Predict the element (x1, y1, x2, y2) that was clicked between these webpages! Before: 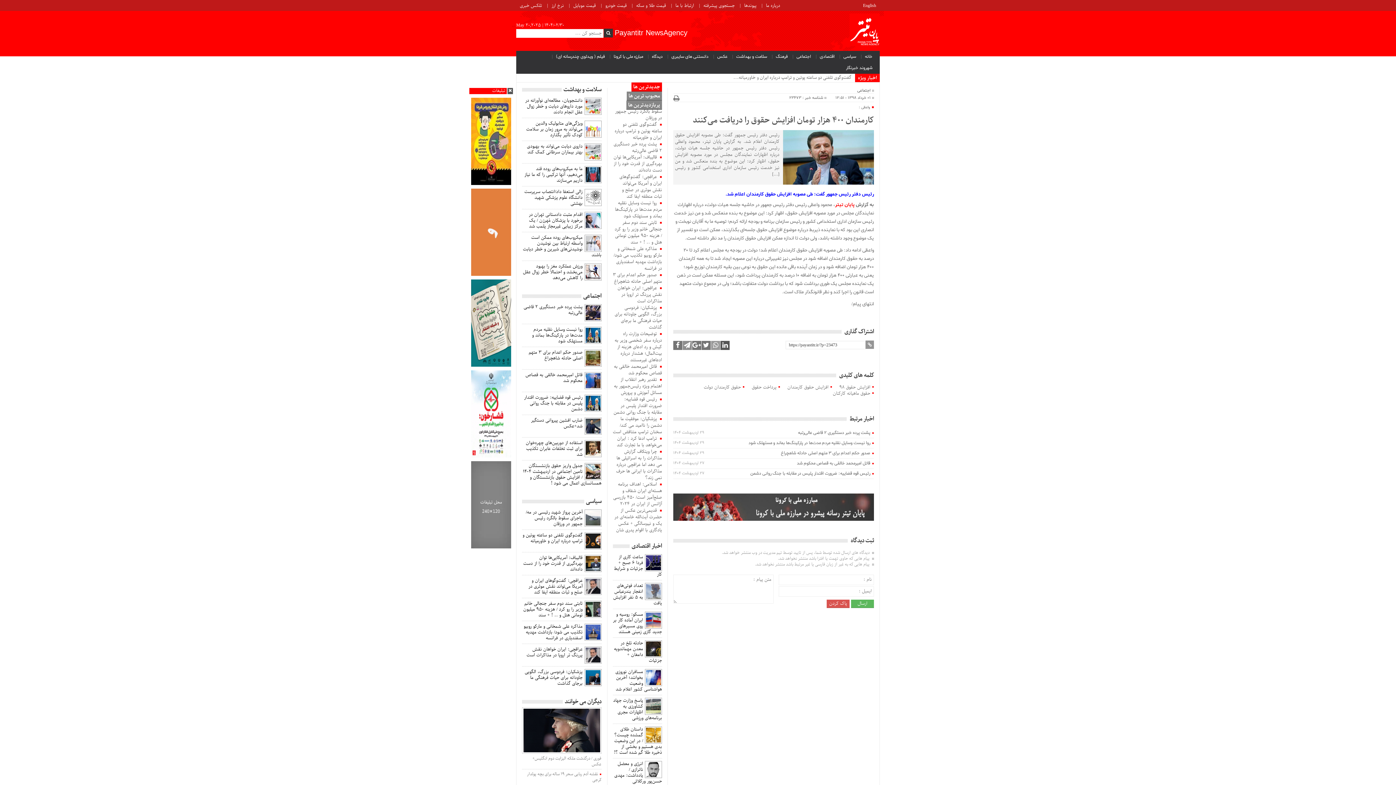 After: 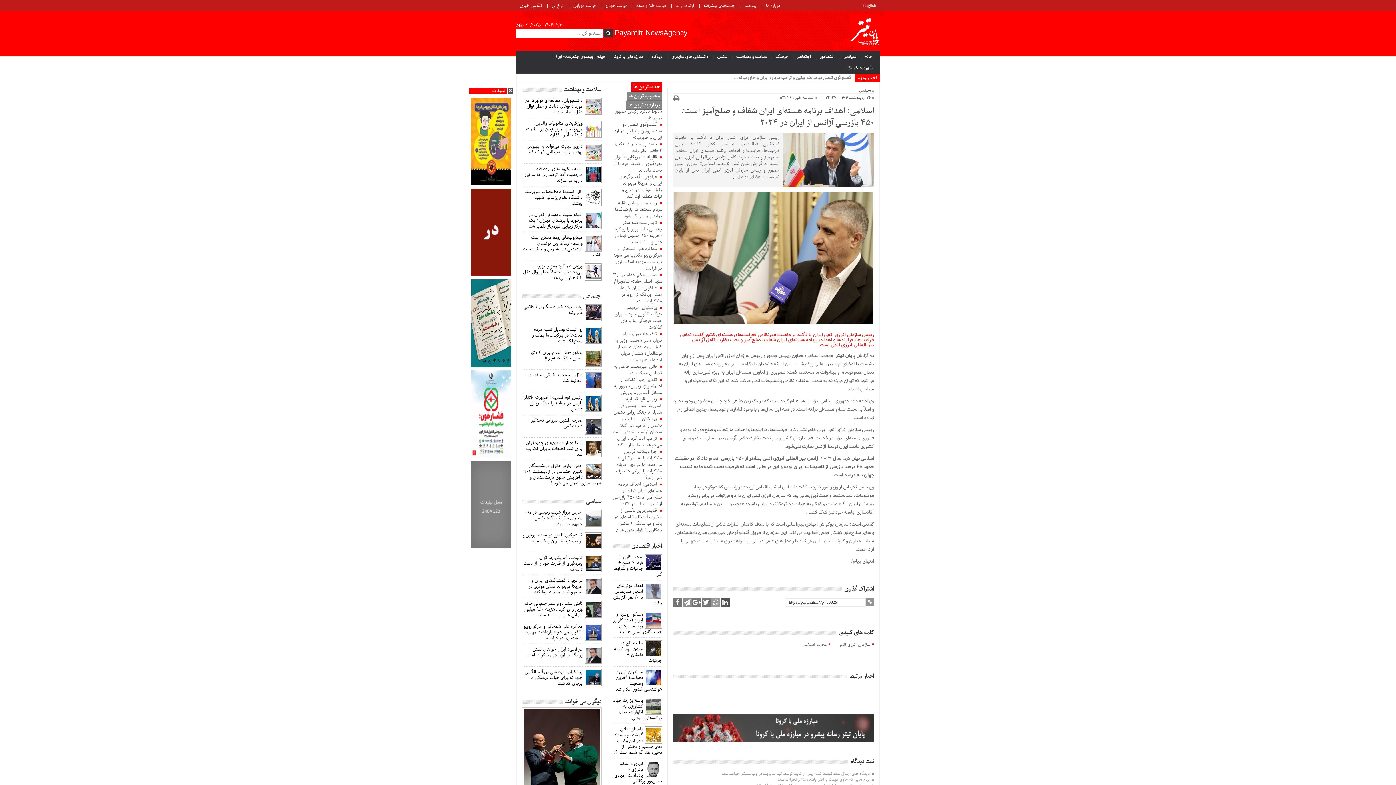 Action: bbox: (613, 481, 662, 507) label: اسلامی: اهداف برنامه هسته‌ای ایران شفاف و صلح‌آمیز است/ ۴۵۰ بازرسی آژانس از ایران در ۲۰۲۴